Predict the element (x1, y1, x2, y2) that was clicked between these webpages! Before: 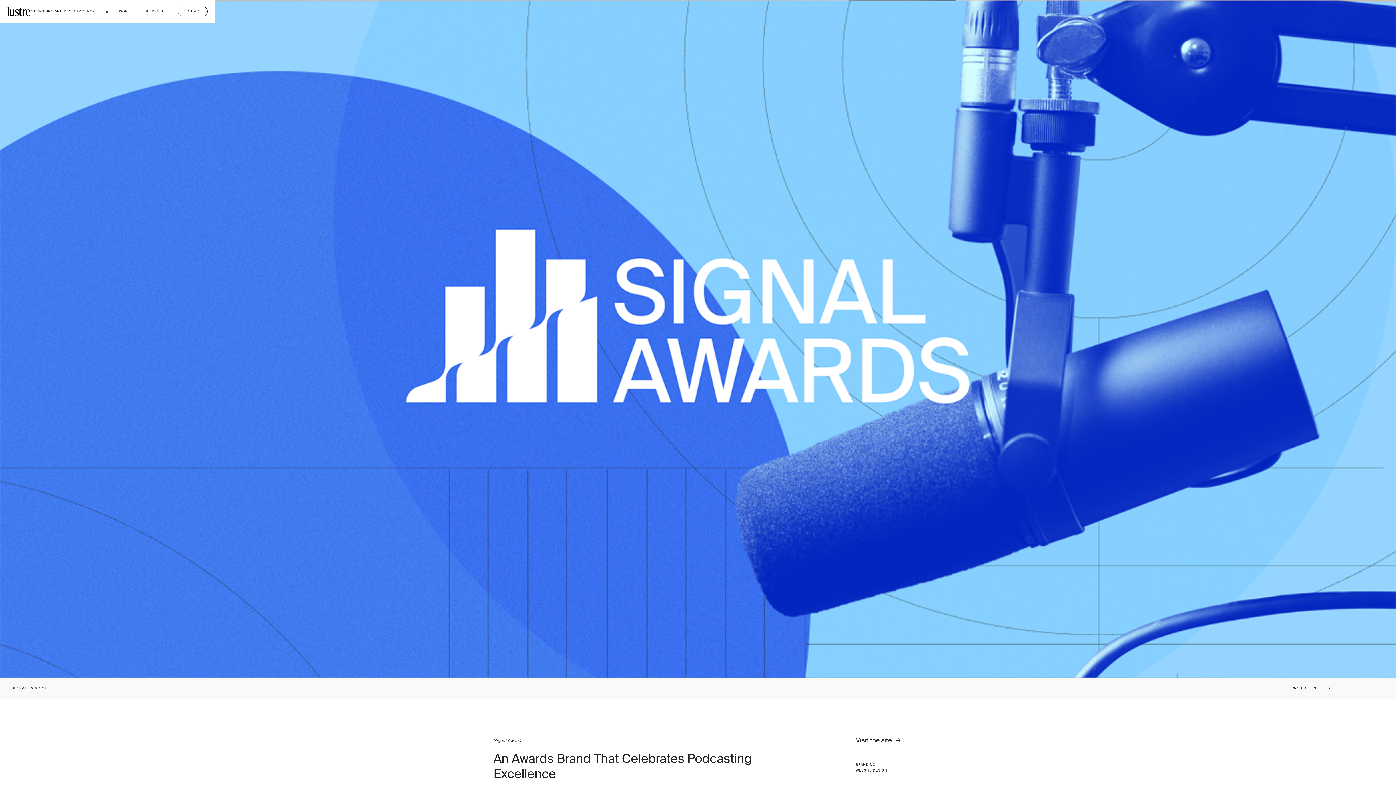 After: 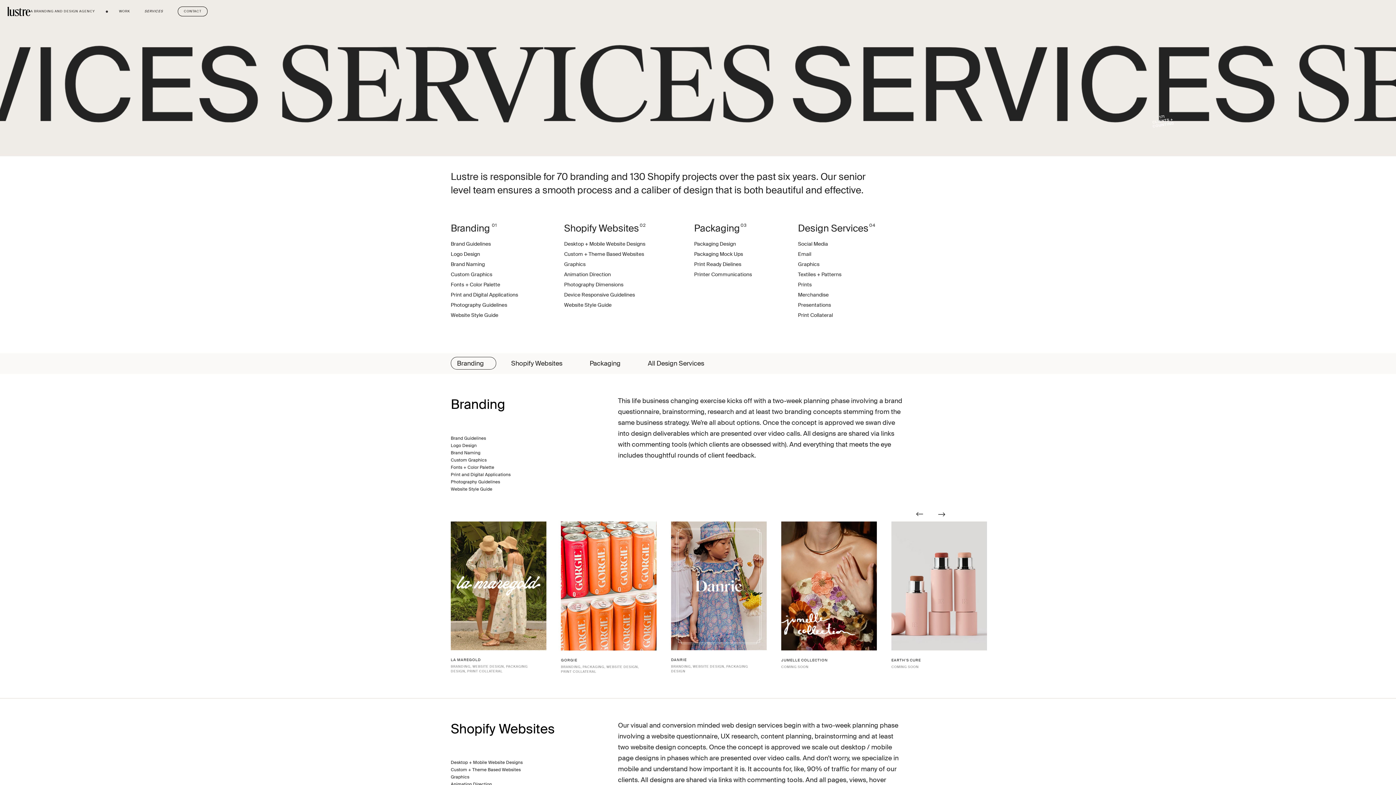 Action: bbox: (144, 8, 163, 14) label: SERVICES